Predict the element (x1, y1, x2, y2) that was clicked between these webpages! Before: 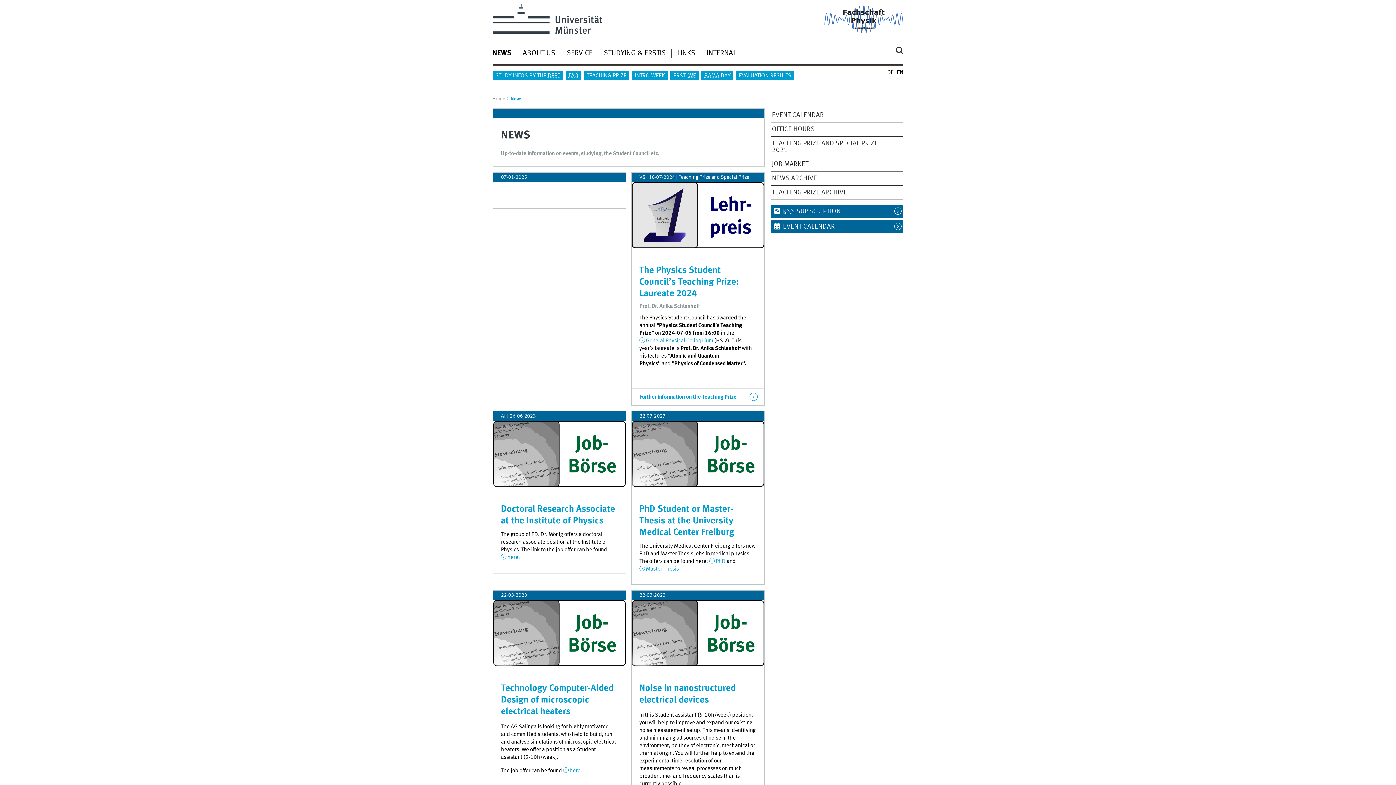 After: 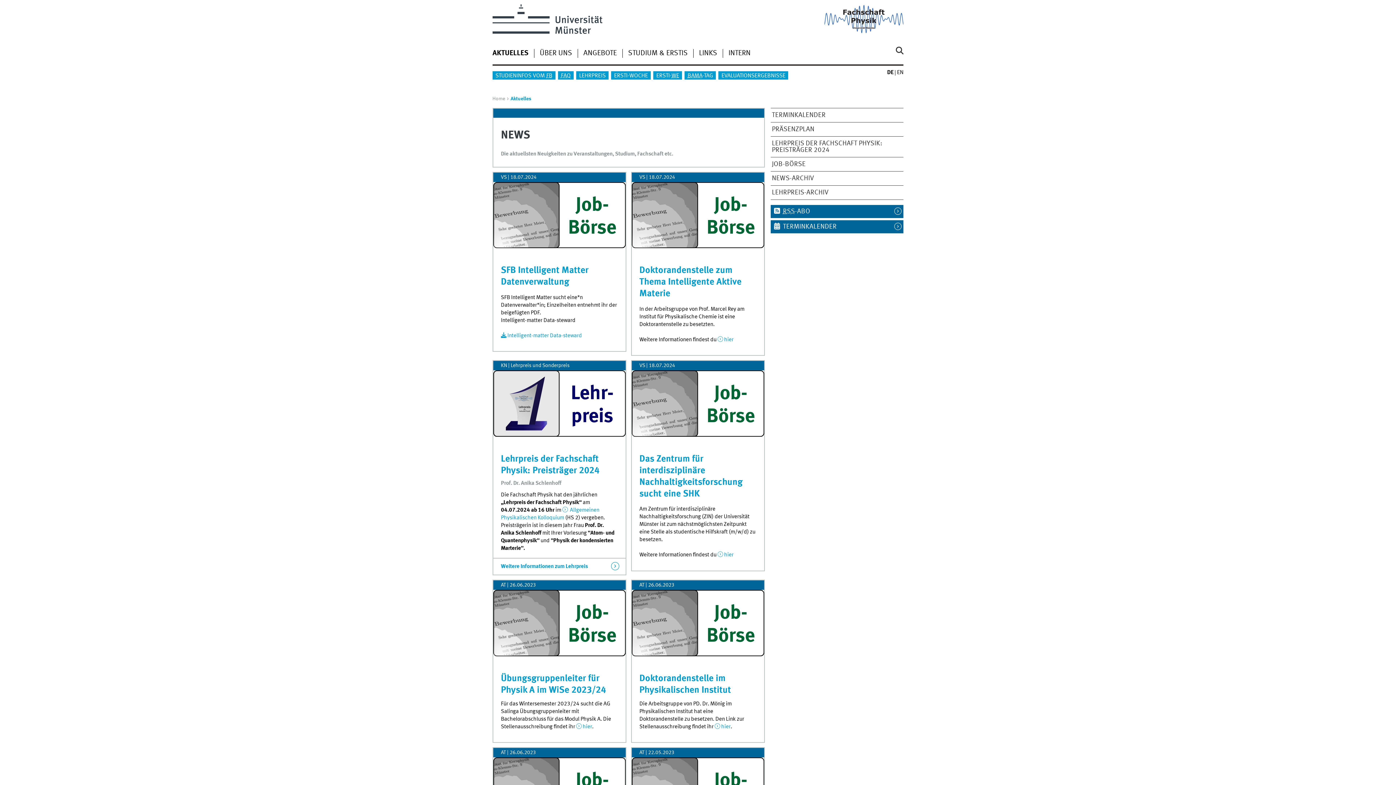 Action: bbox: (887, 69, 893, 75) label: DE